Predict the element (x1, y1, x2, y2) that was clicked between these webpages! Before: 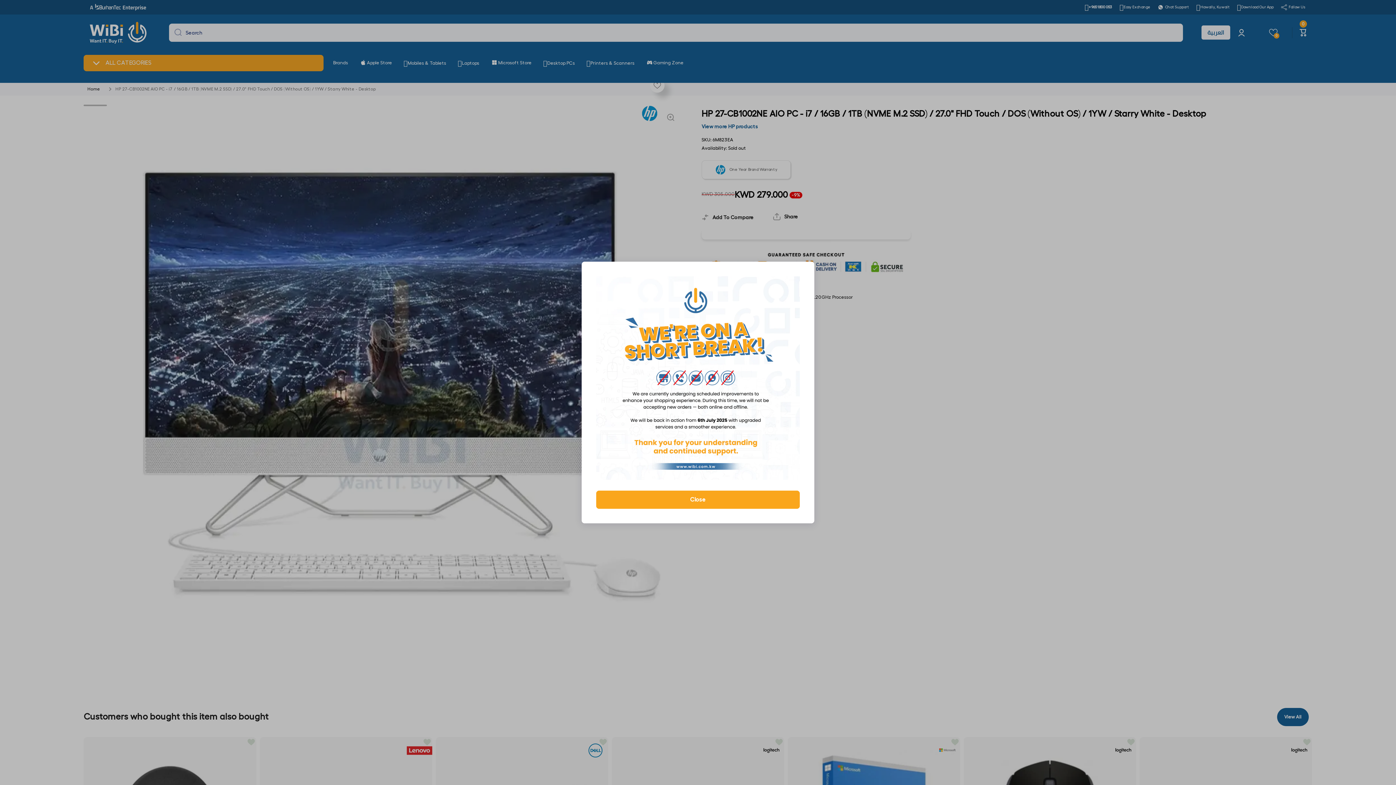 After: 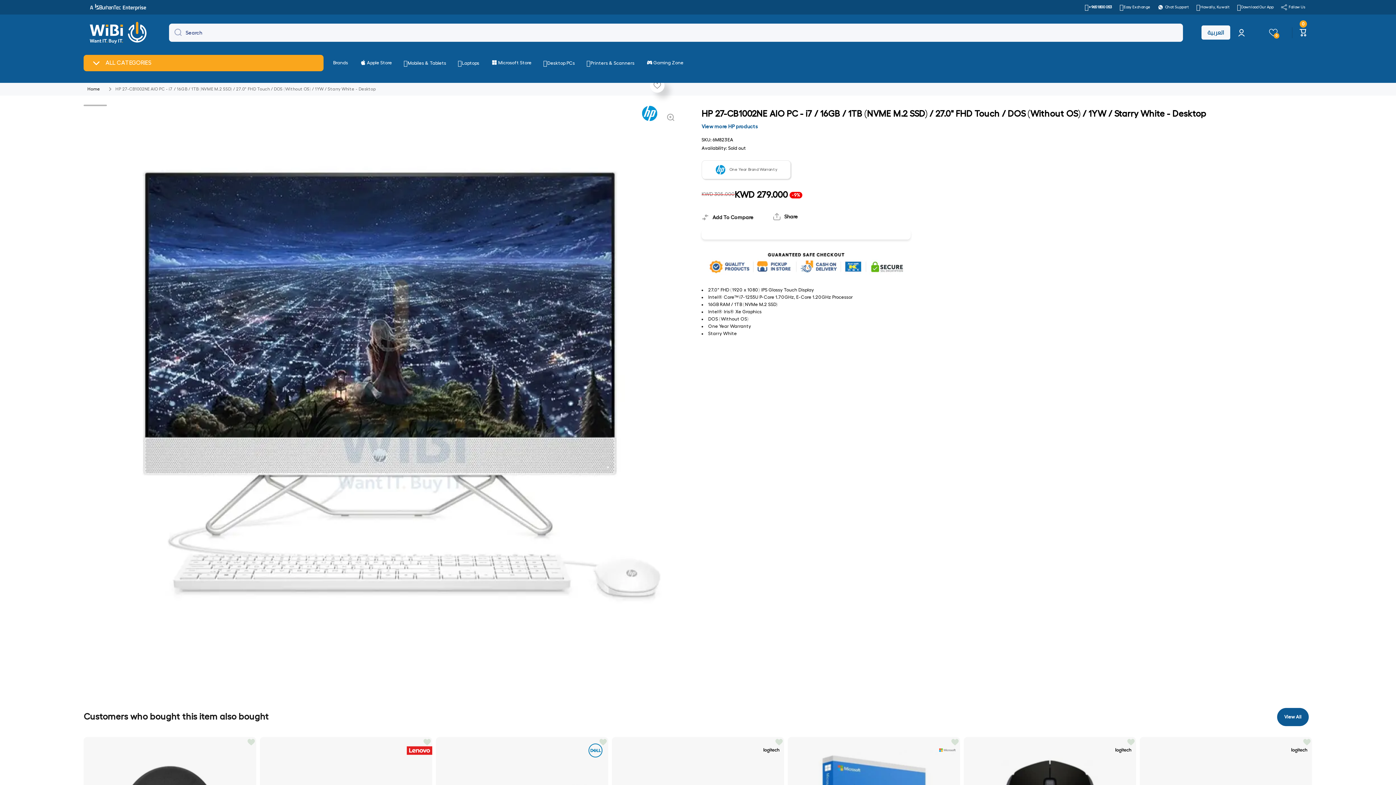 Action: bbox: (596, 490, 800, 509) label: Close